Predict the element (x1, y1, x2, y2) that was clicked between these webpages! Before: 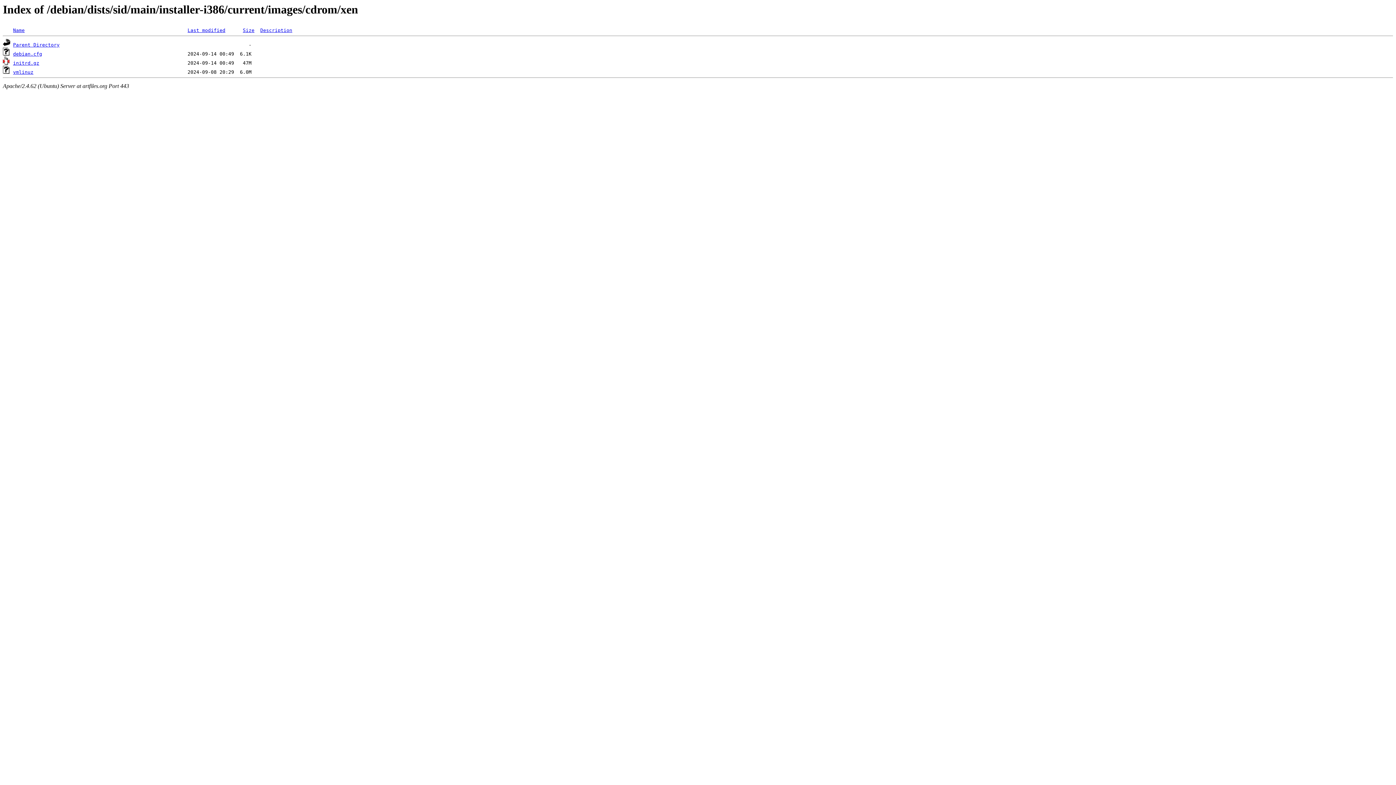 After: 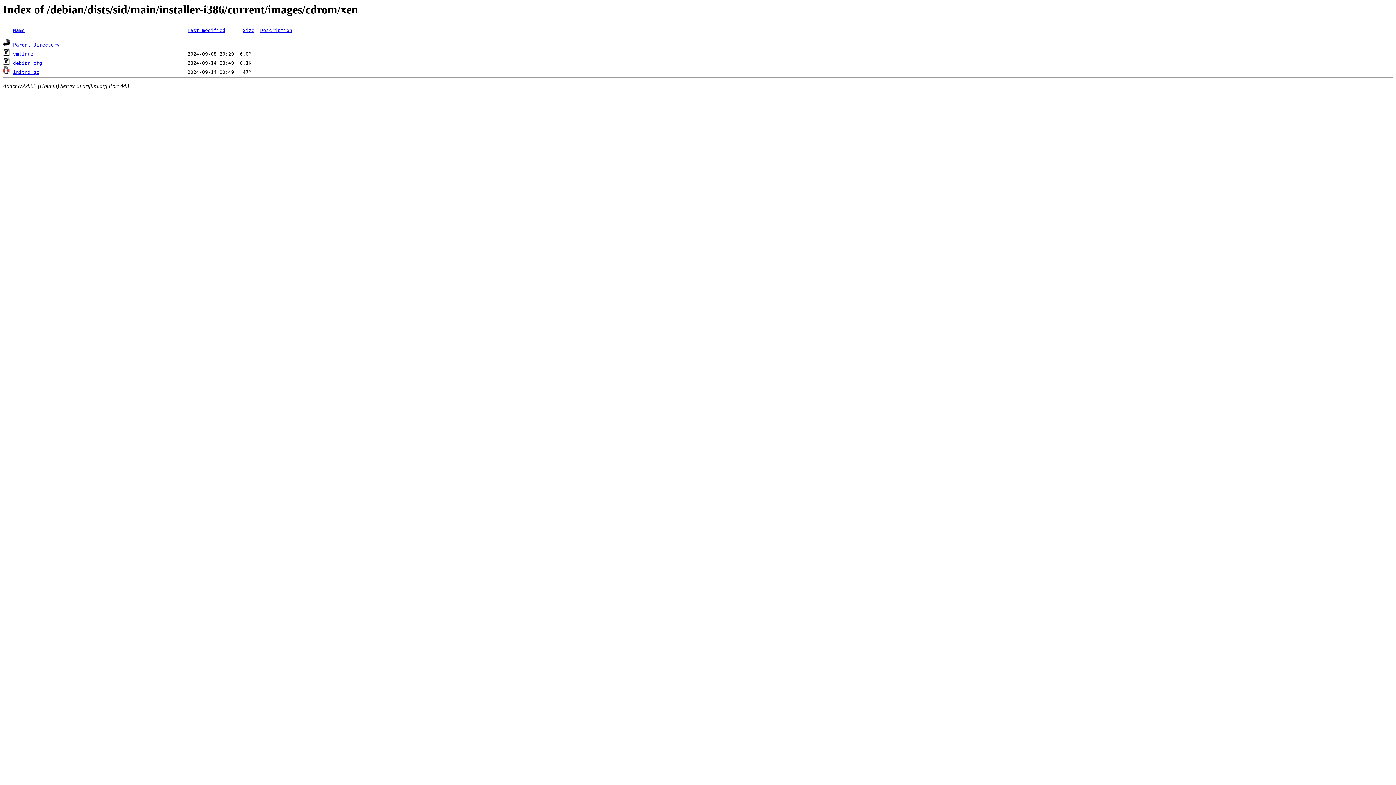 Action: label: Last modified bbox: (187, 27, 225, 33)